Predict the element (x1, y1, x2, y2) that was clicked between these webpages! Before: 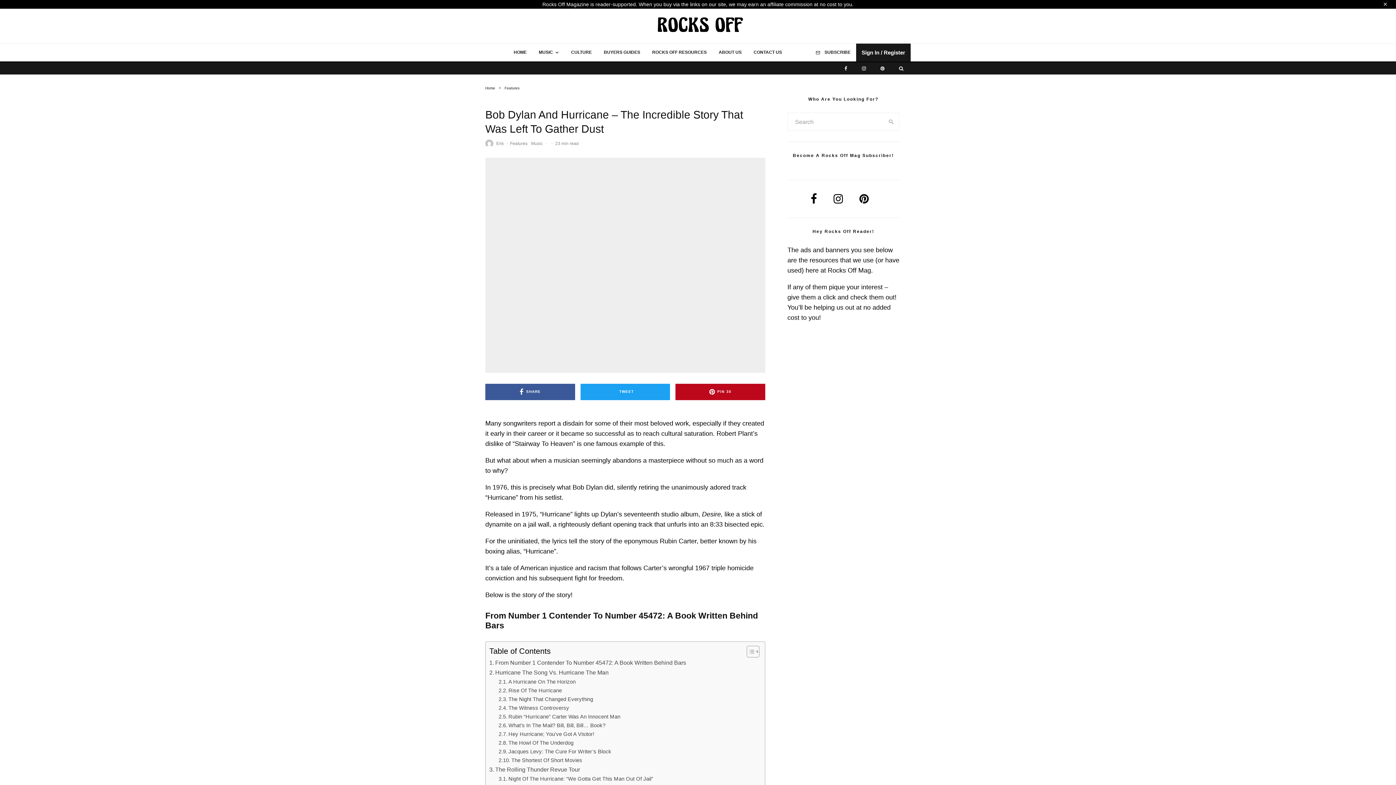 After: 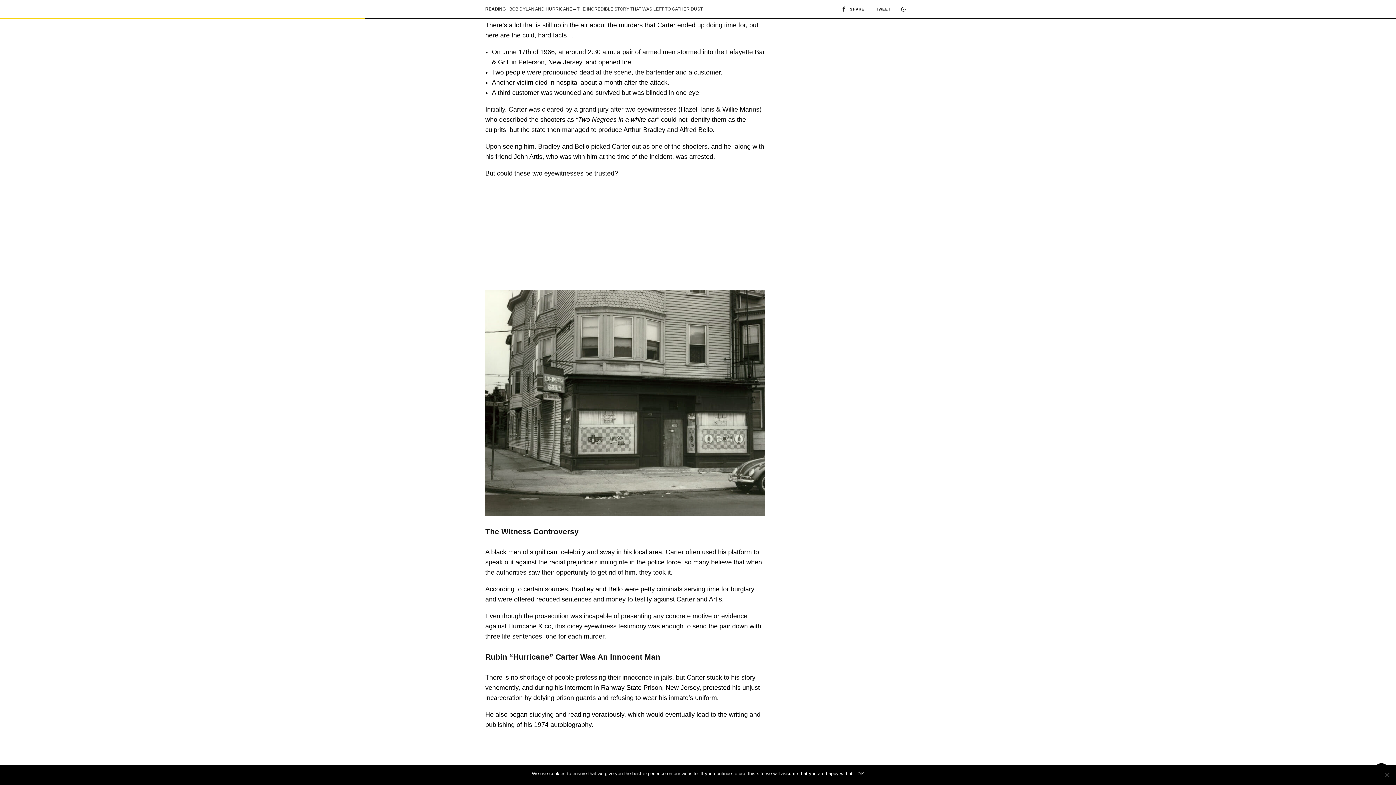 Action: bbox: (498, 695, 593, 703) label: The Night That Changed Everything